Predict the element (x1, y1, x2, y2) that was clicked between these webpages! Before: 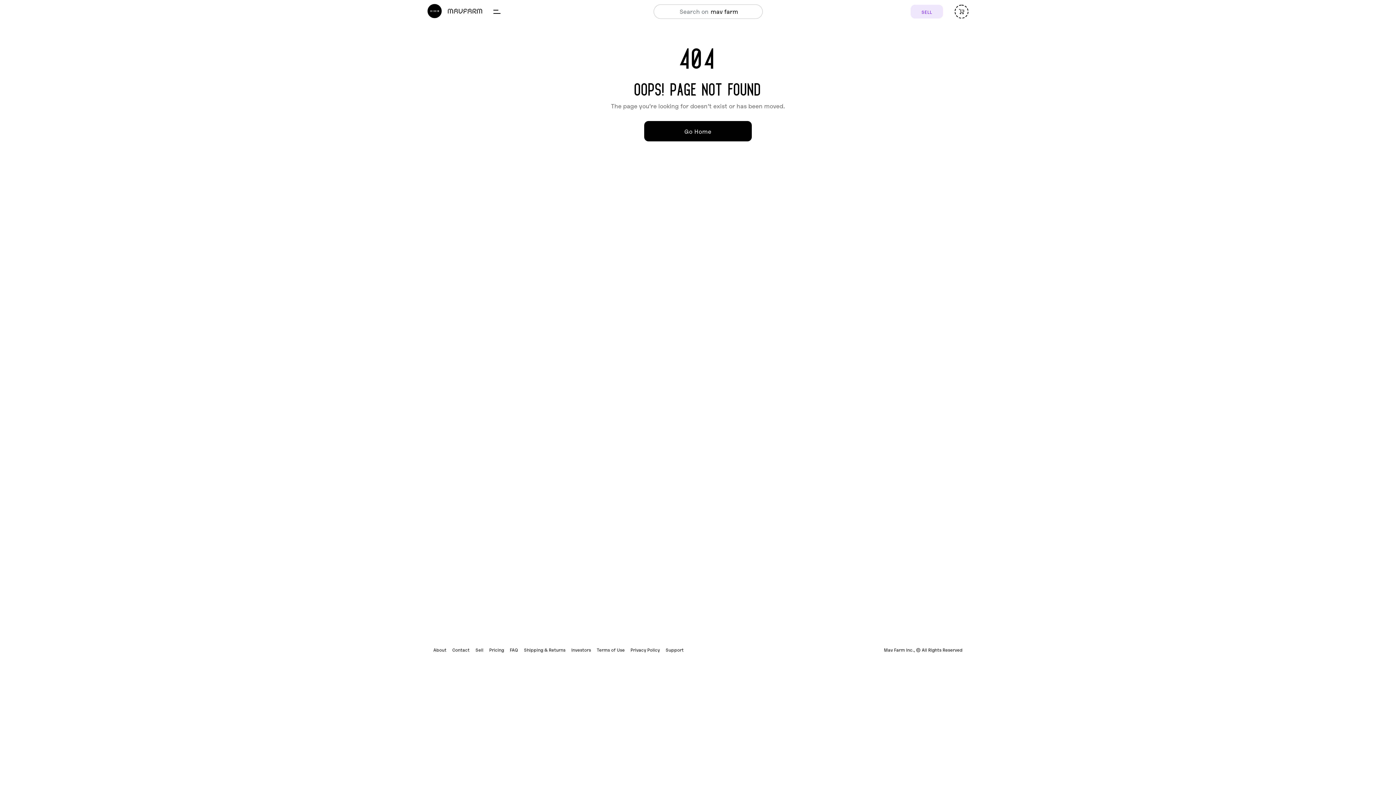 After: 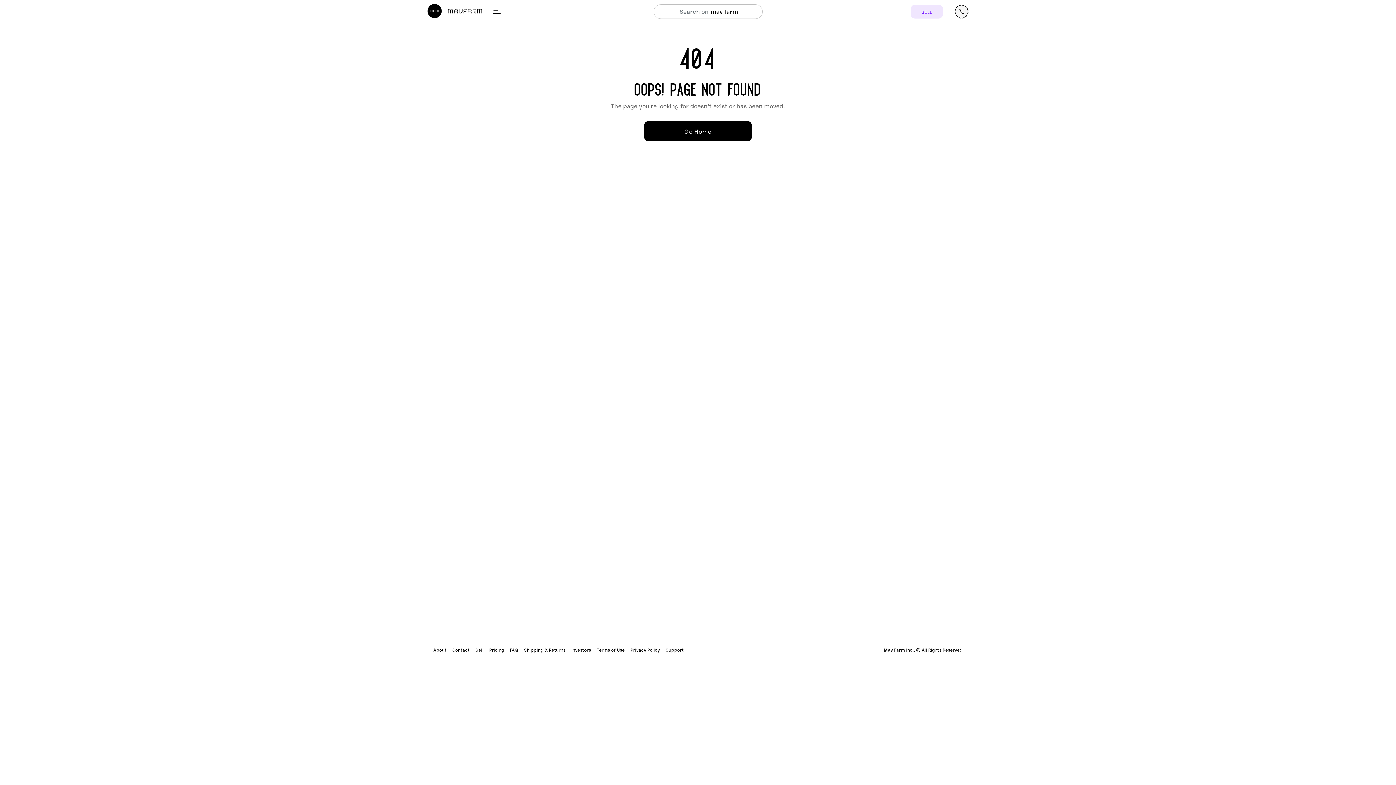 Action: bbox: (954, 4, 968, 18) label: Open cart (empty)